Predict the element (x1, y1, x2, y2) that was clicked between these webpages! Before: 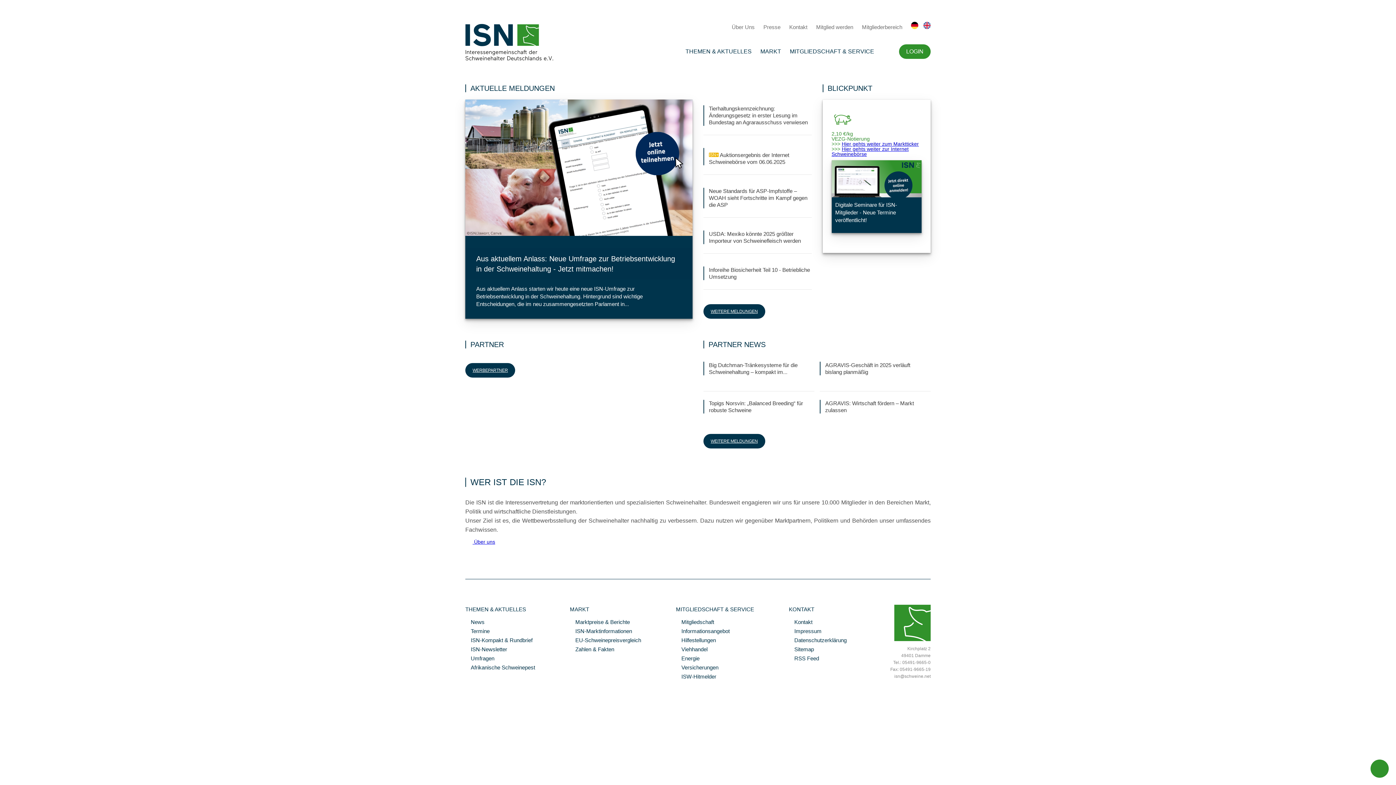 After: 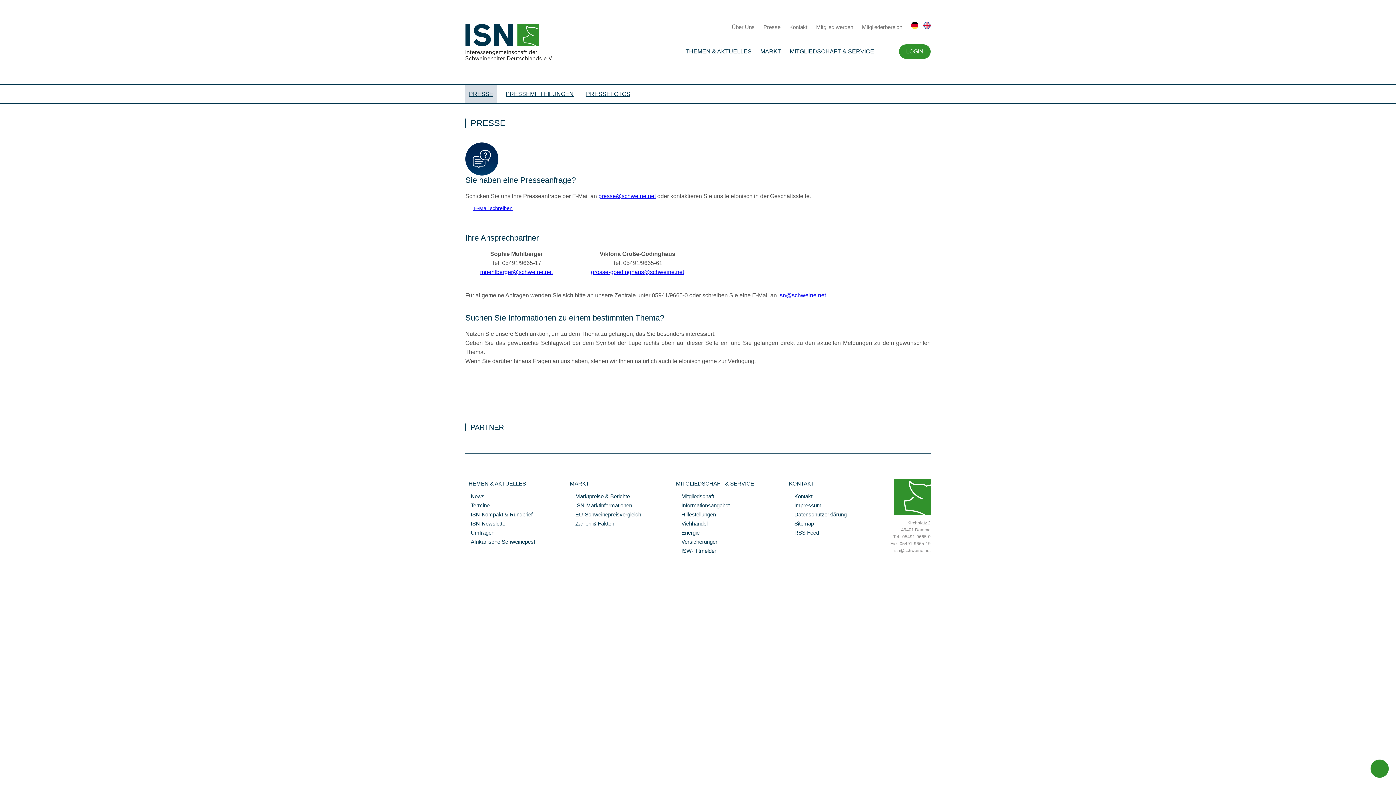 Action: bbox: (763, 24, 780, 30) label: Presse